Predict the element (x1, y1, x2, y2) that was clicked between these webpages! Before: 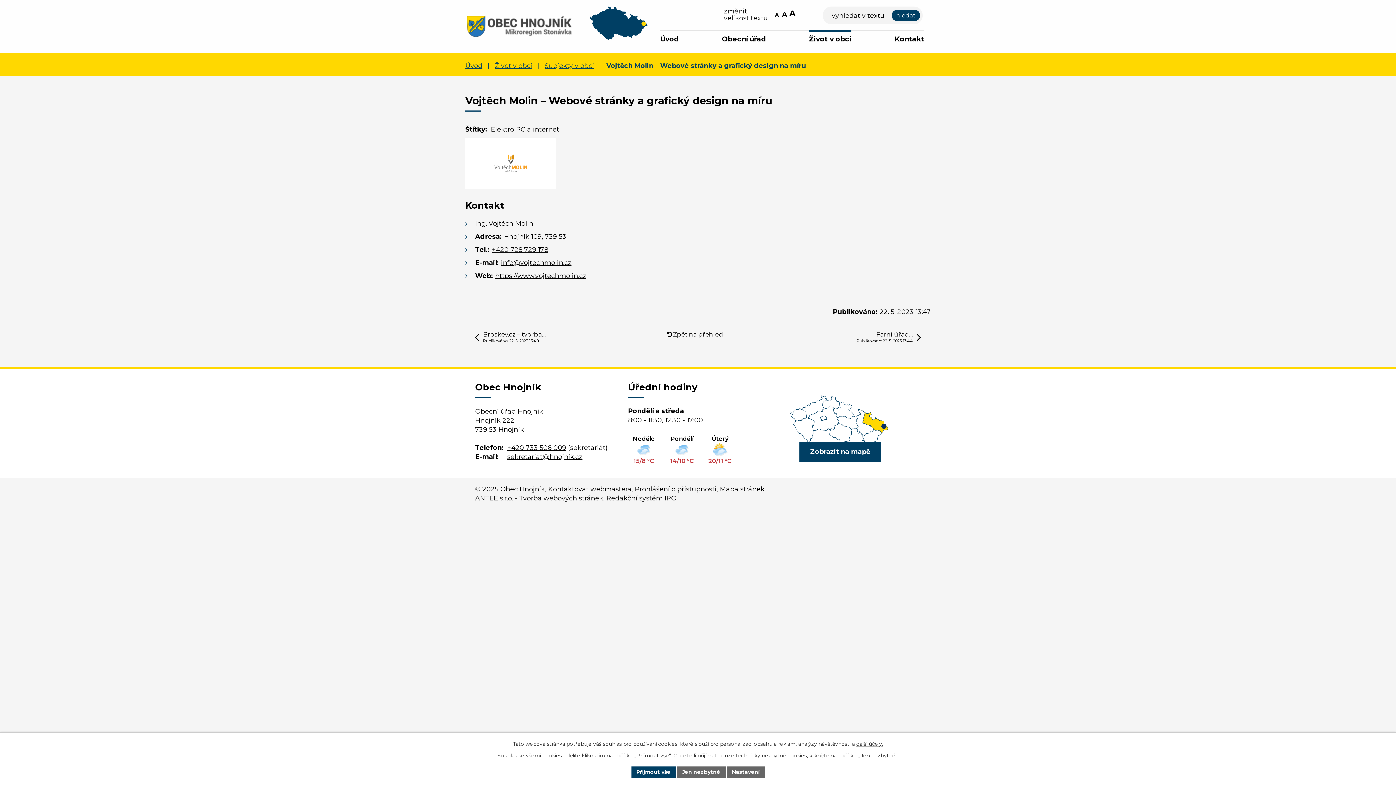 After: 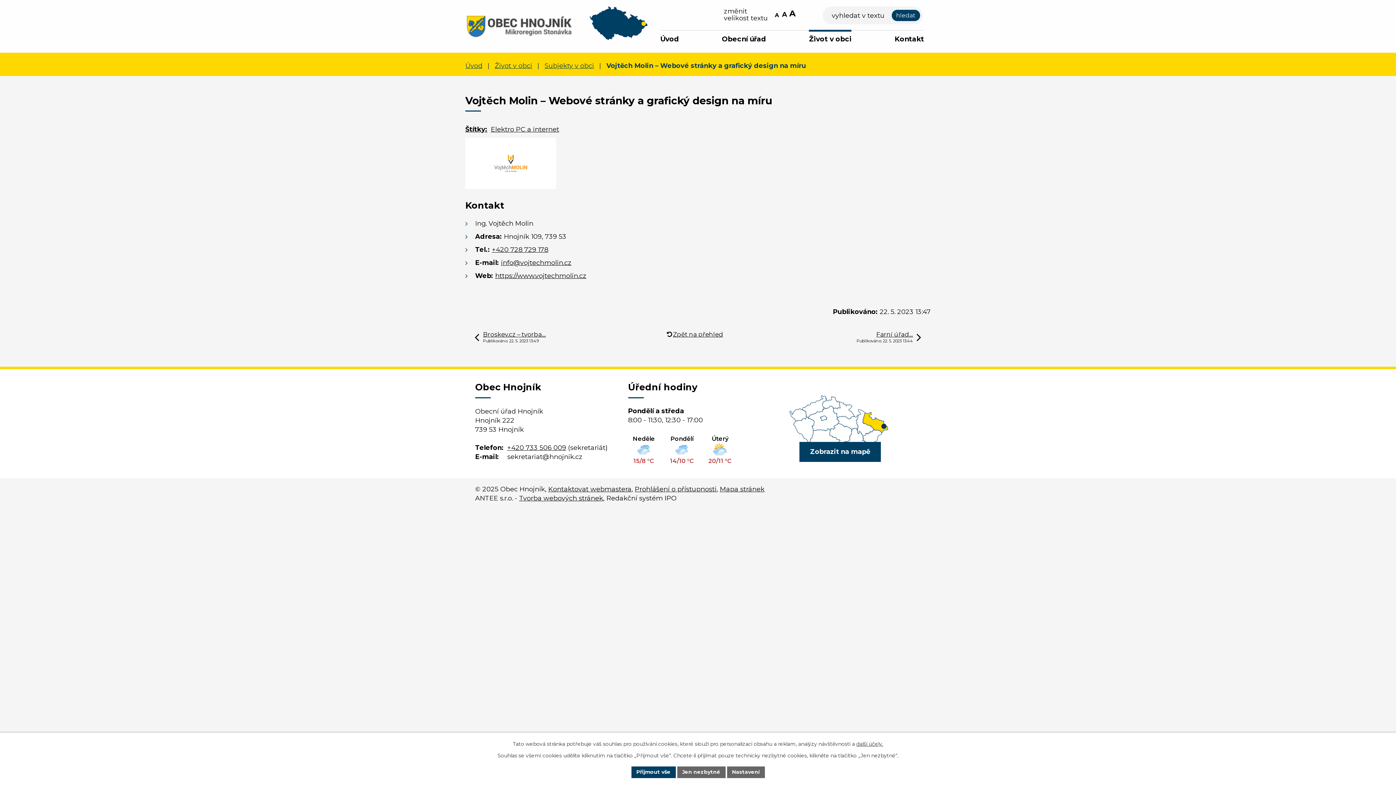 Action: label: sekretariat@hnojnik.cz bbox: (507, 453, 582, 461)